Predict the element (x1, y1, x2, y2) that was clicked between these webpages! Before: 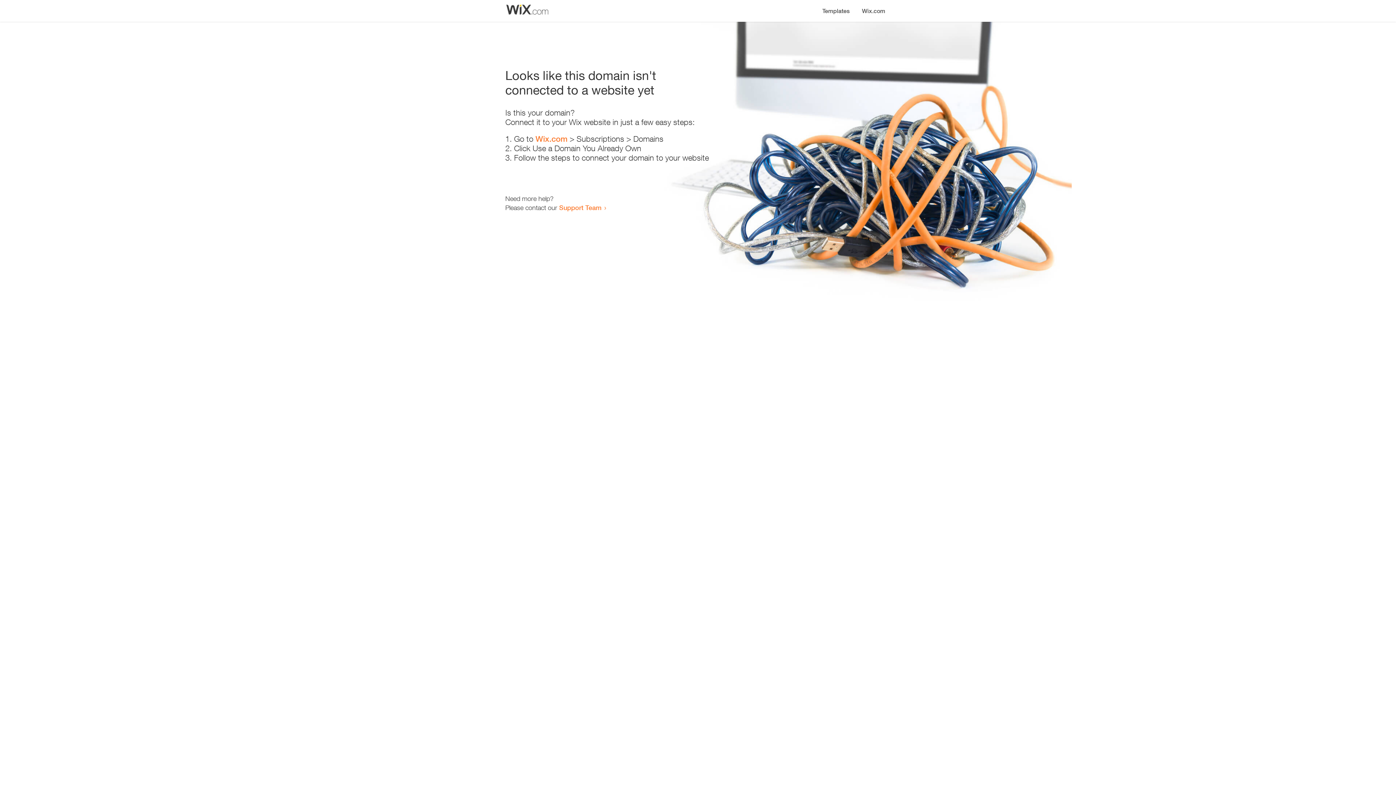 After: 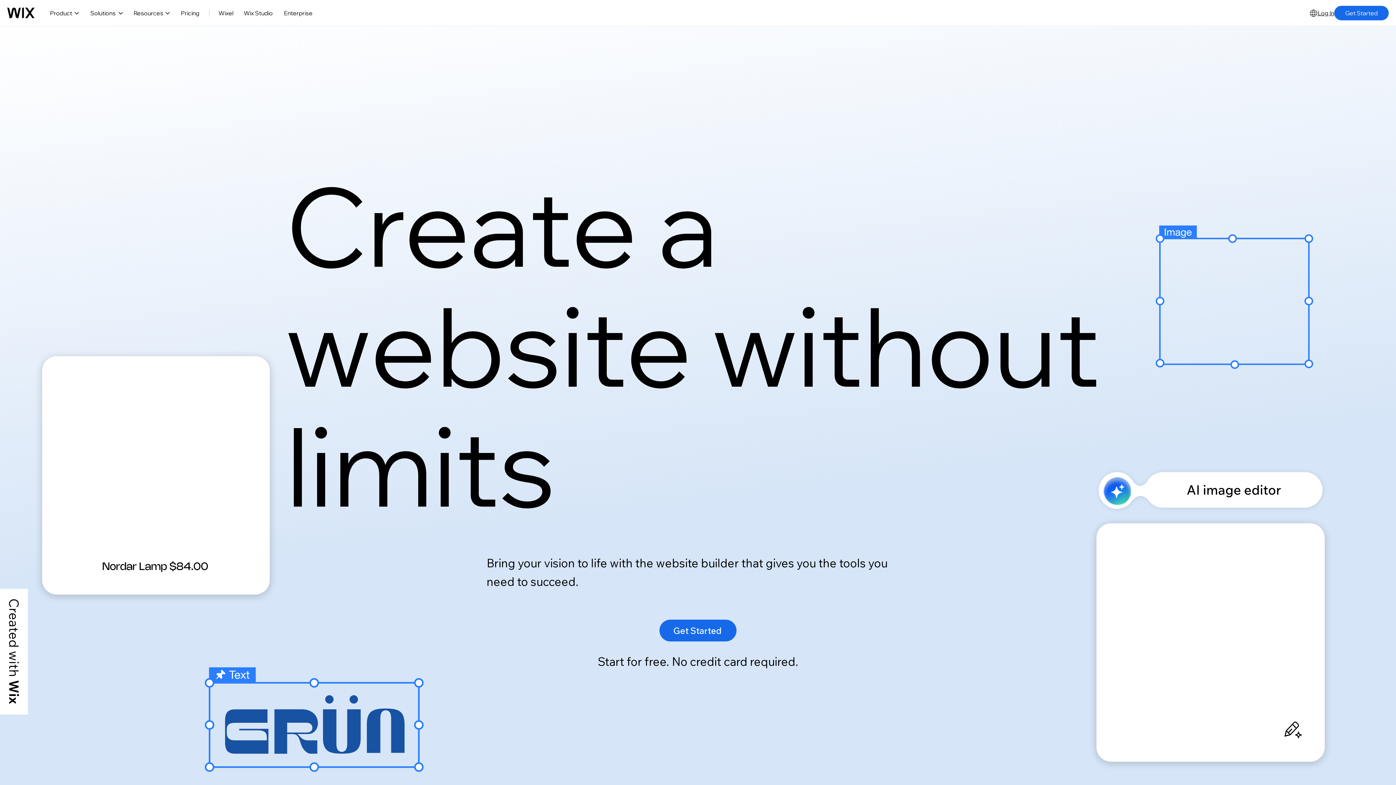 Action: bbox: (535, 134, 567, 143) label: Wix.com